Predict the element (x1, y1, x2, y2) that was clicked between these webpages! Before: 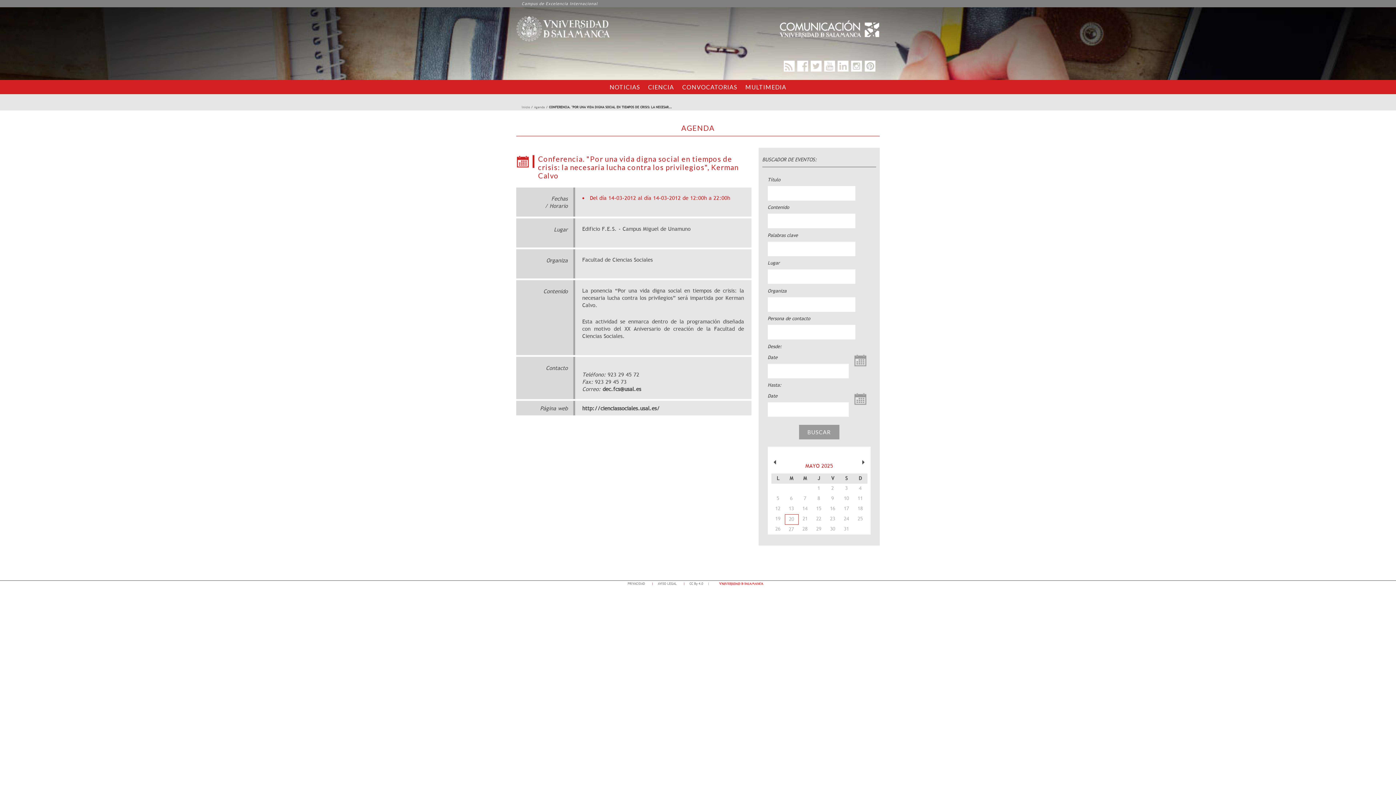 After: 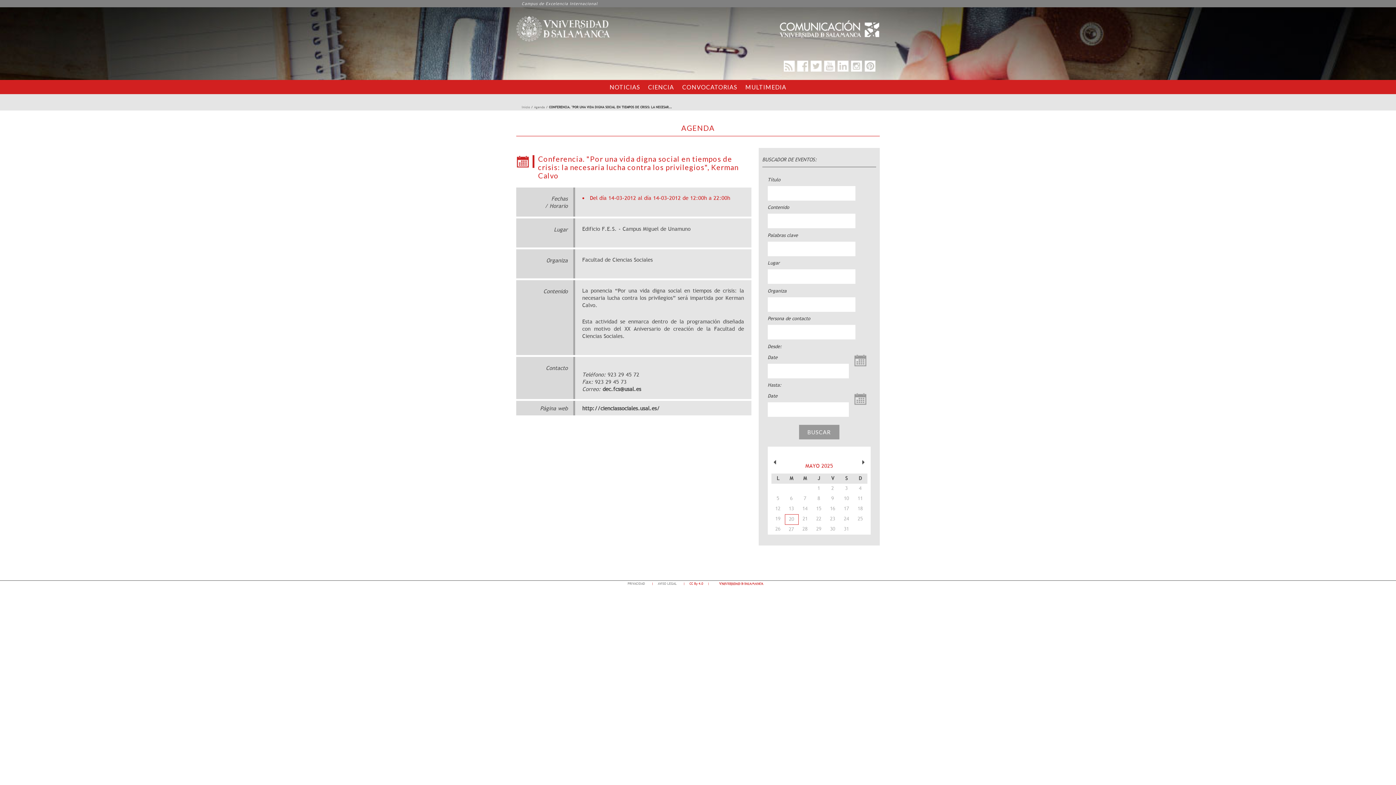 Action: bbox: (689, 581, 714, 586) label: CC By 4.0    |    